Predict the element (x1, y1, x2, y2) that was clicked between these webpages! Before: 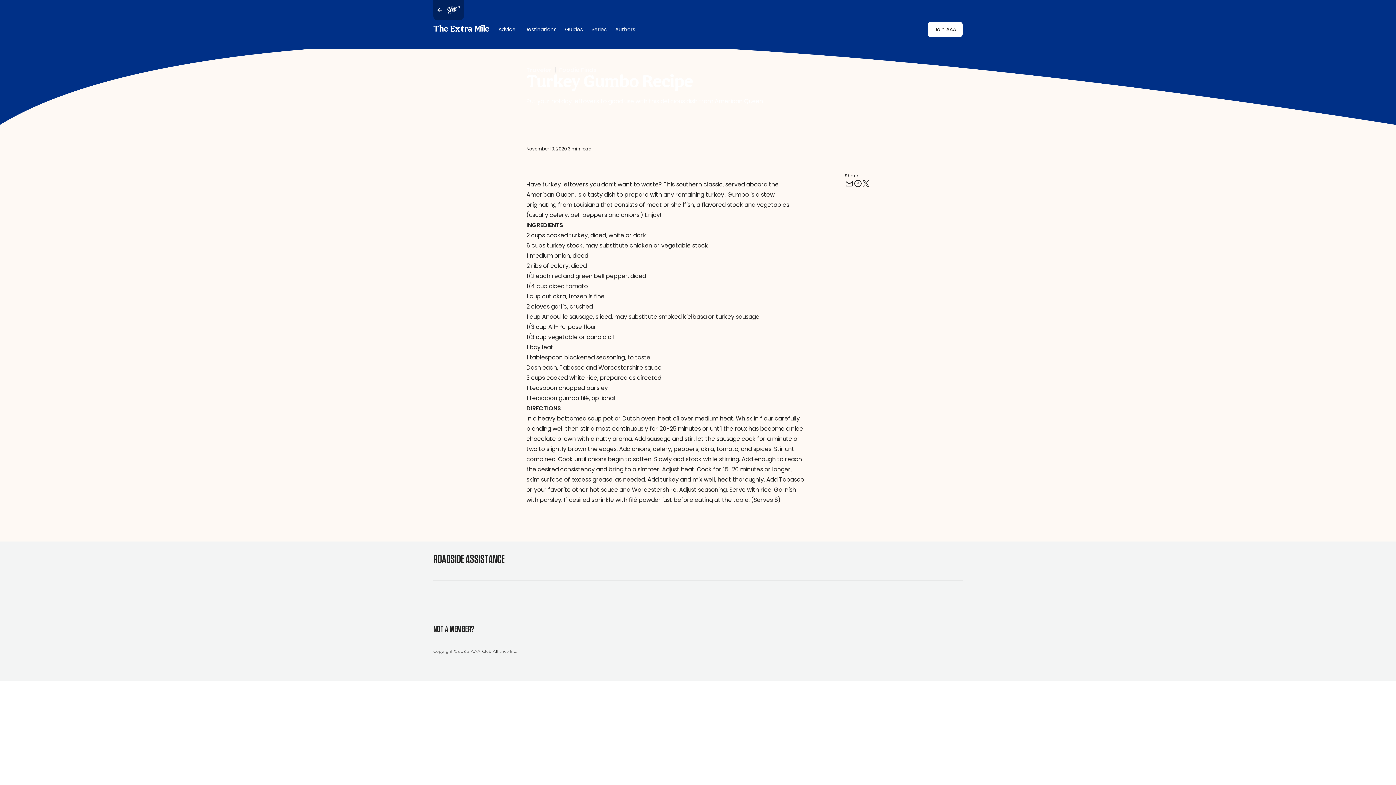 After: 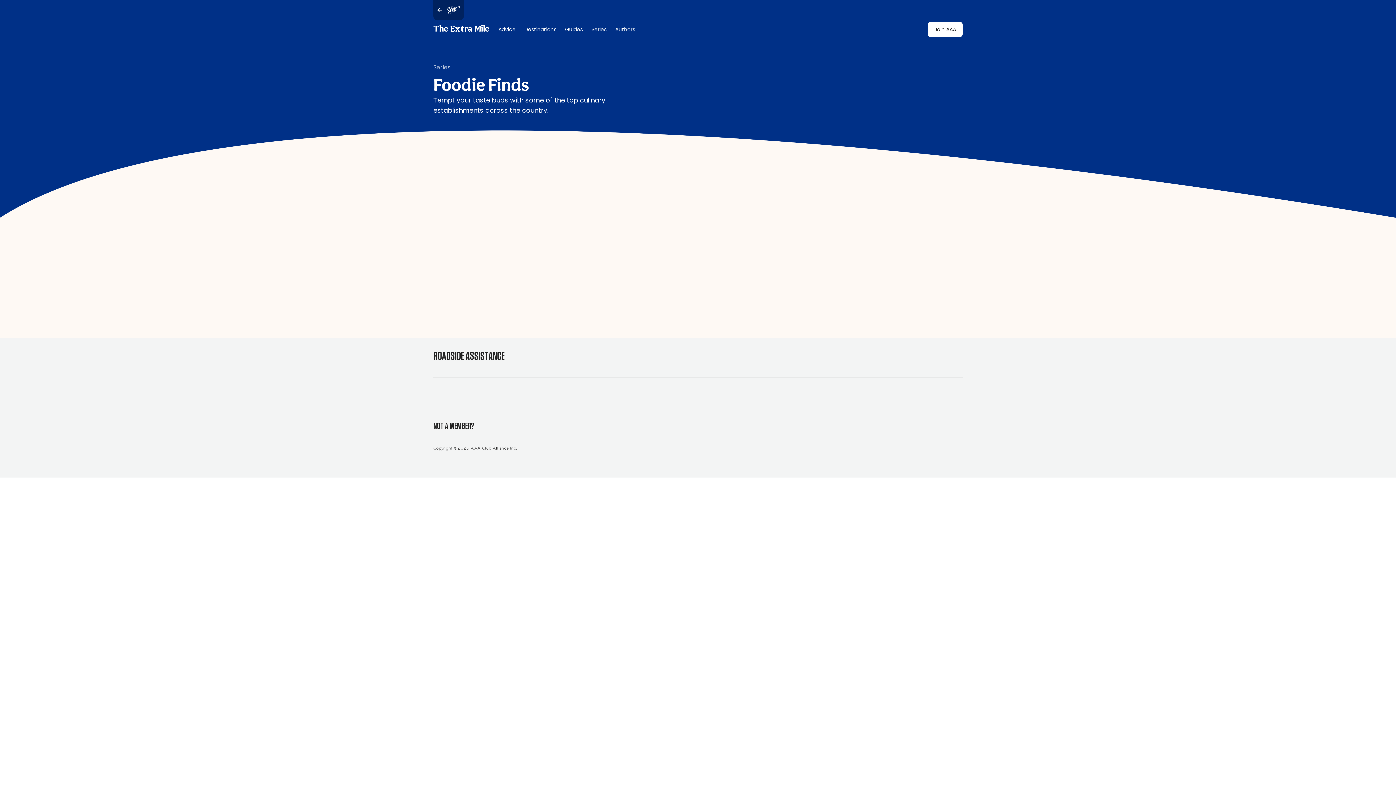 Action: label: Foodie Finds bbox: (559, 66, 596, 74)